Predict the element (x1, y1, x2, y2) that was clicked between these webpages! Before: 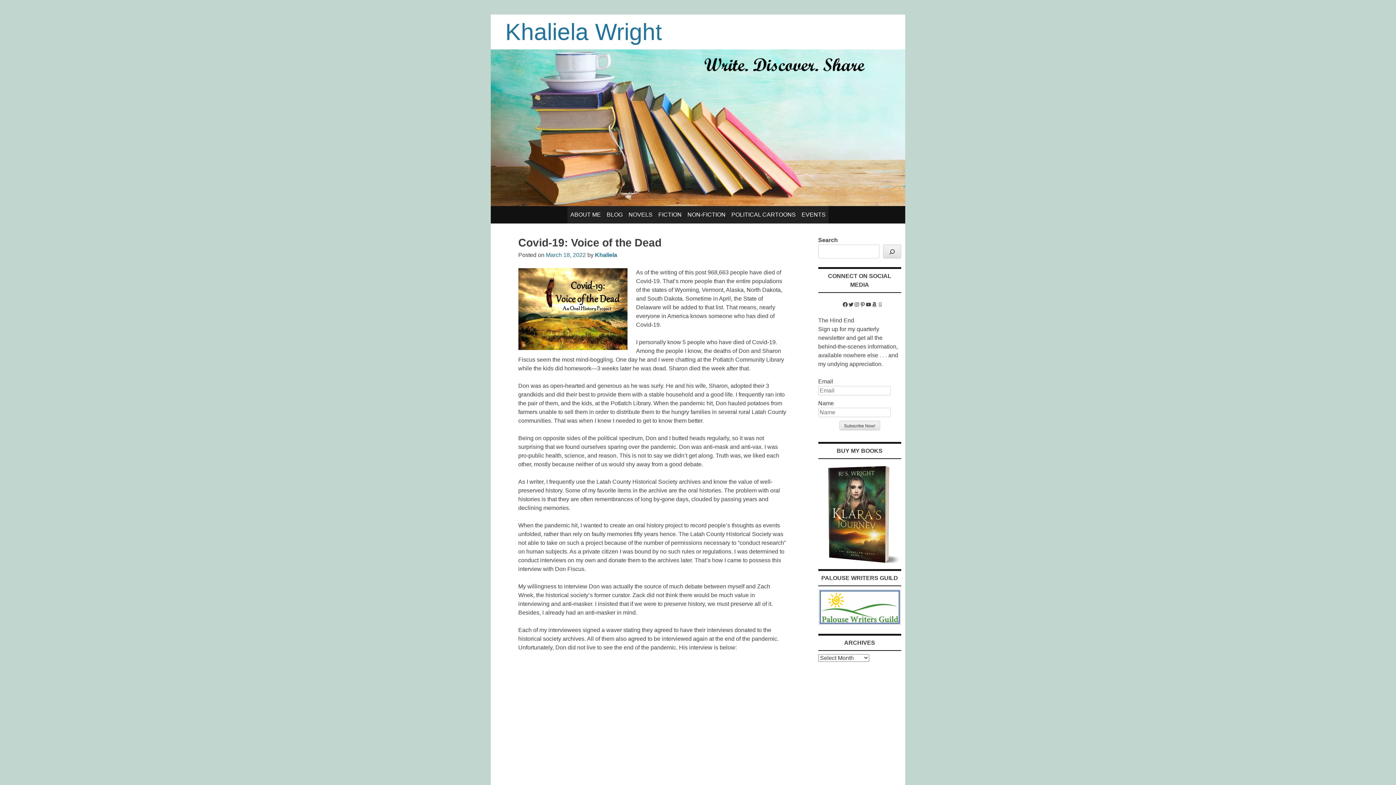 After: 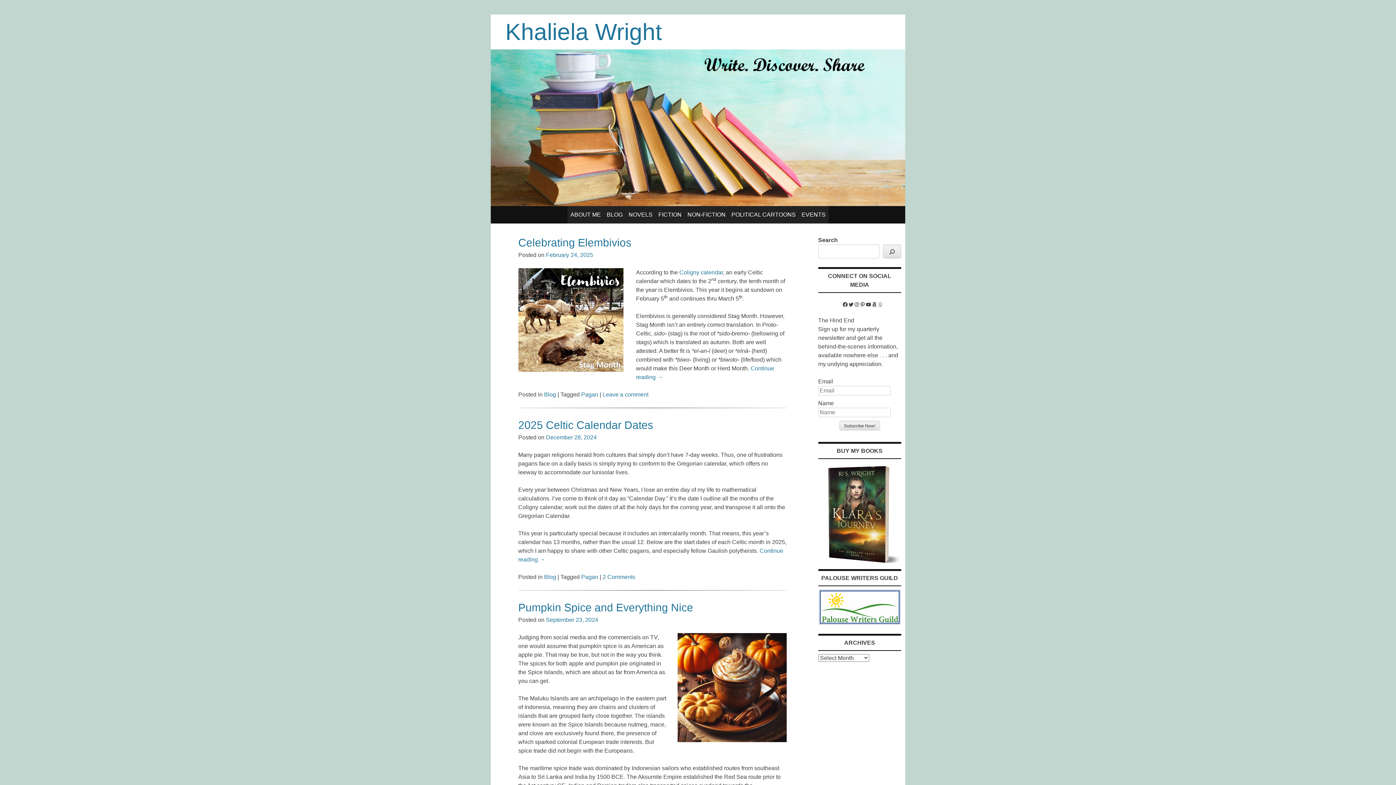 Action: bbox: (818, 589, 901, 625)